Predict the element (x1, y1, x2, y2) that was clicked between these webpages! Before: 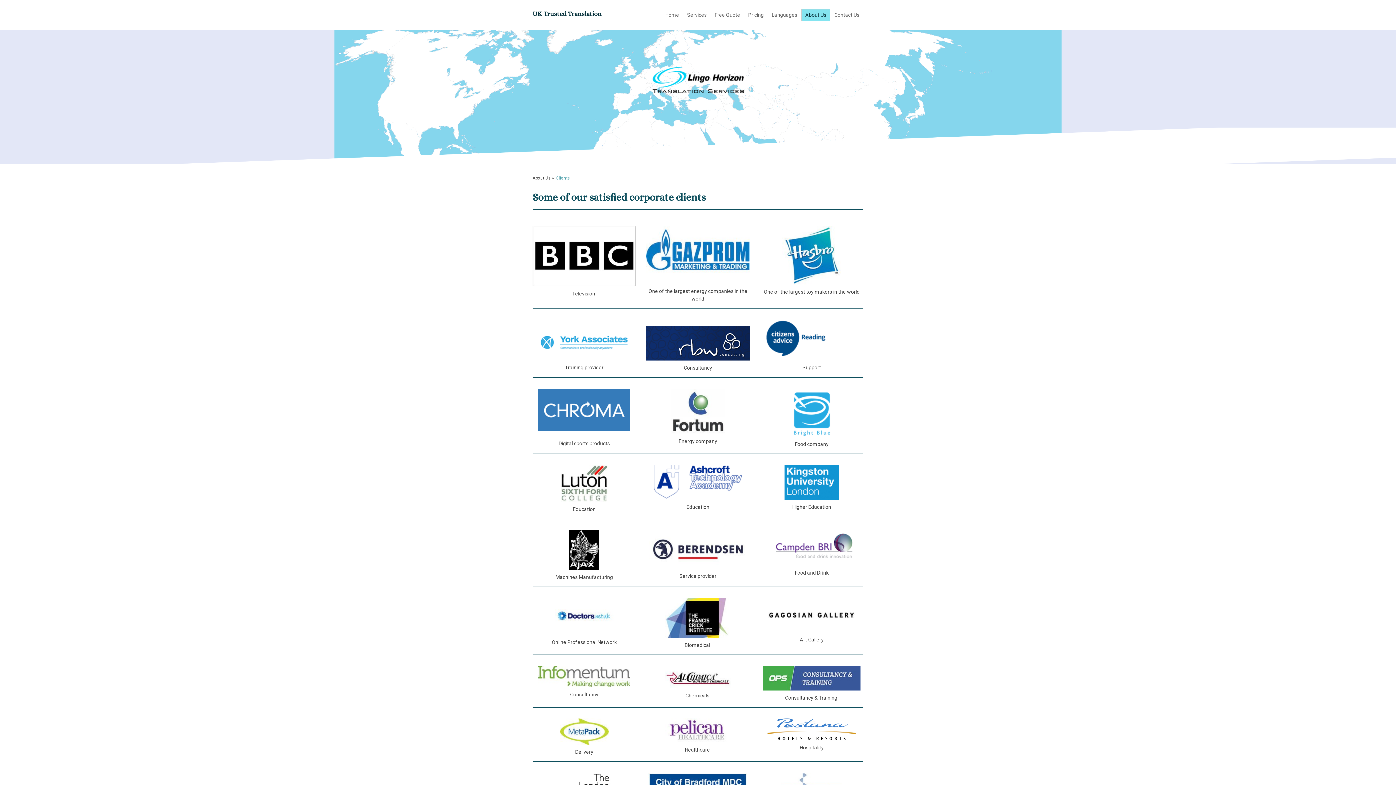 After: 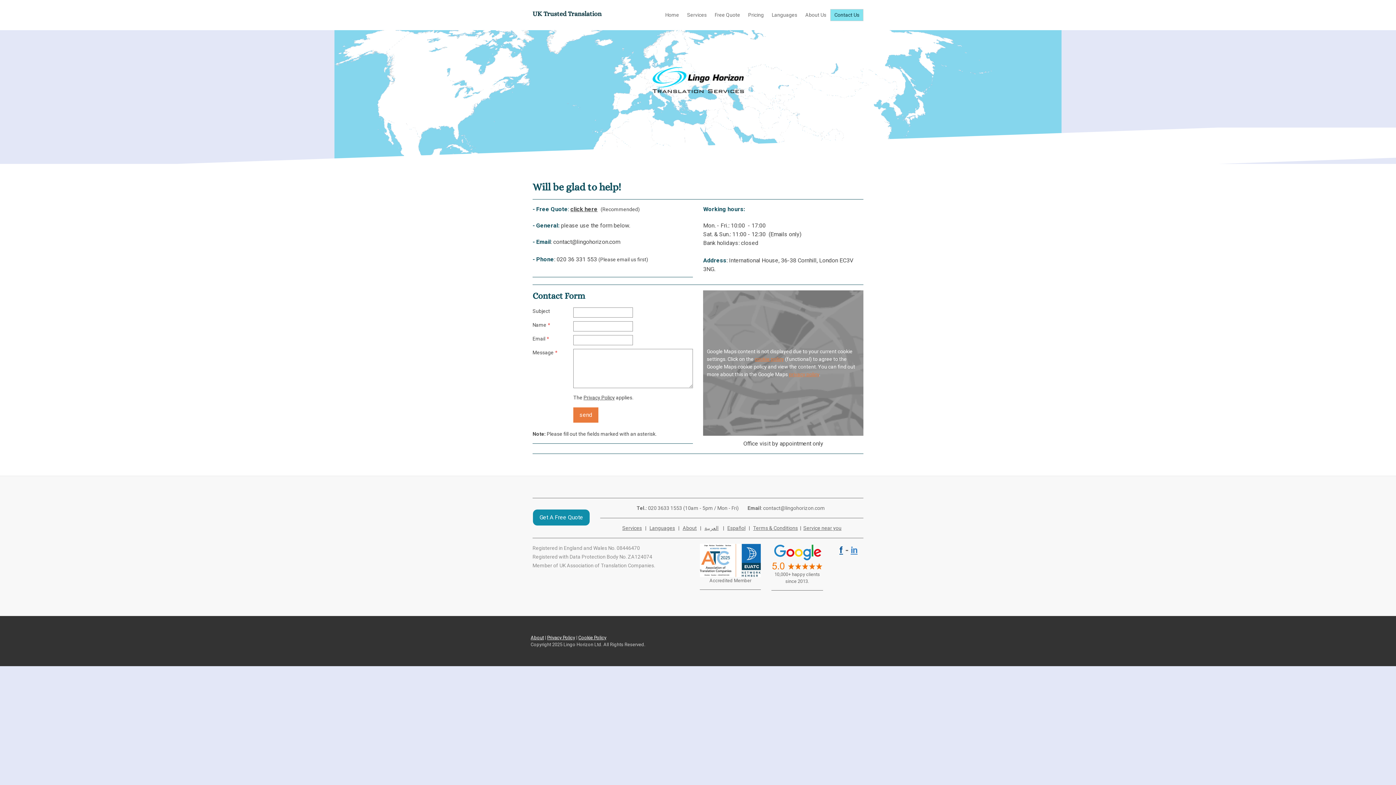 Action: label: Contact Us bbox: (830, 9, 863, 21)